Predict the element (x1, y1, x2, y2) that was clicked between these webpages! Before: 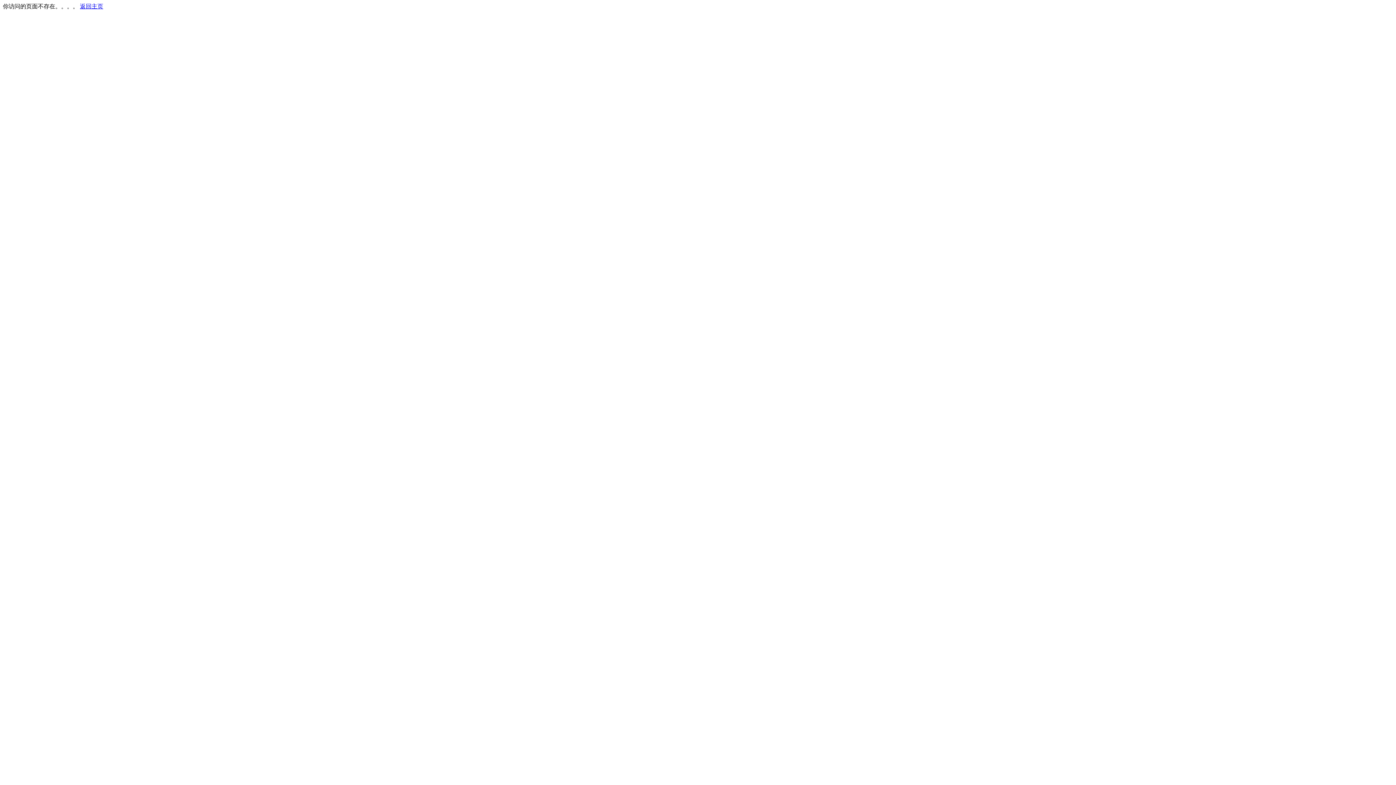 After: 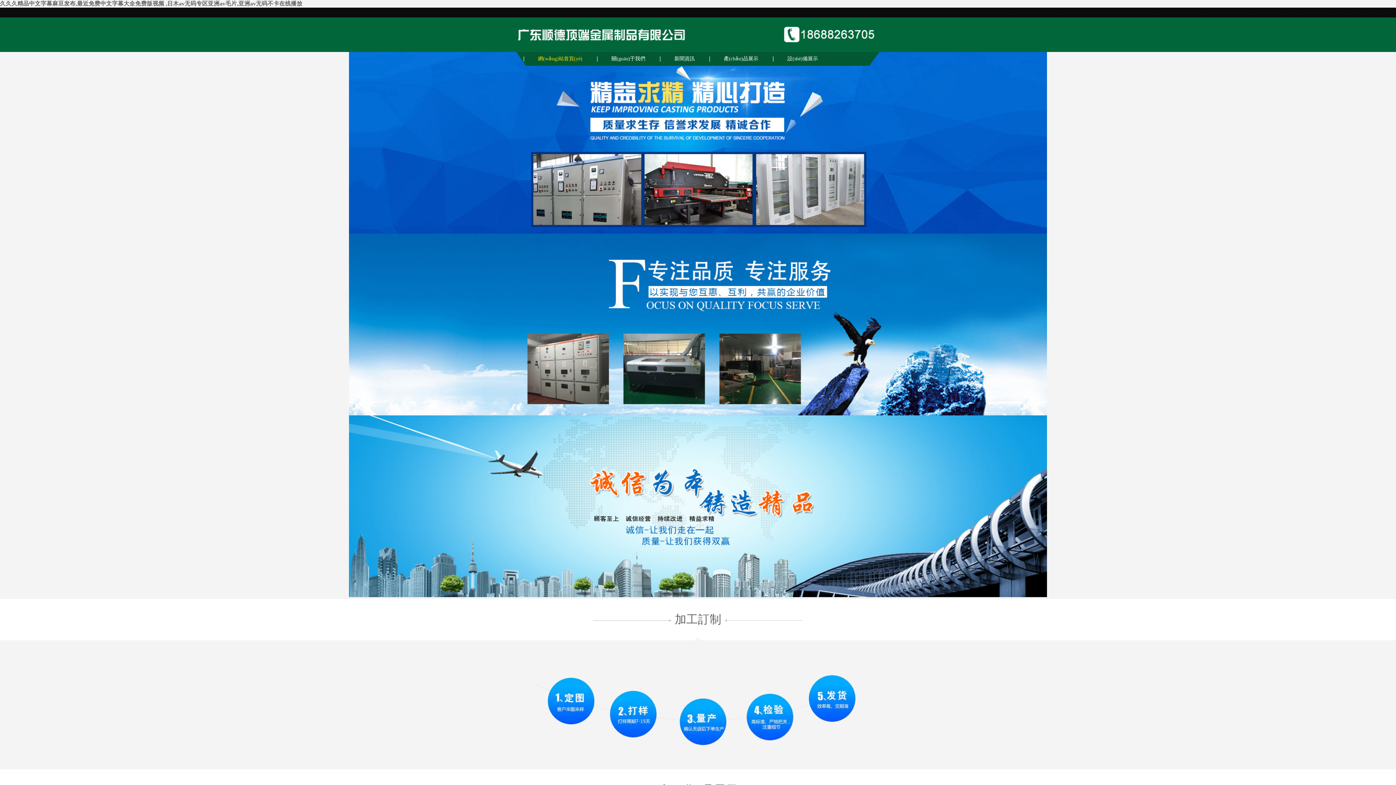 Action: bbox: (80, 3, 103, 9) label: 返回主页